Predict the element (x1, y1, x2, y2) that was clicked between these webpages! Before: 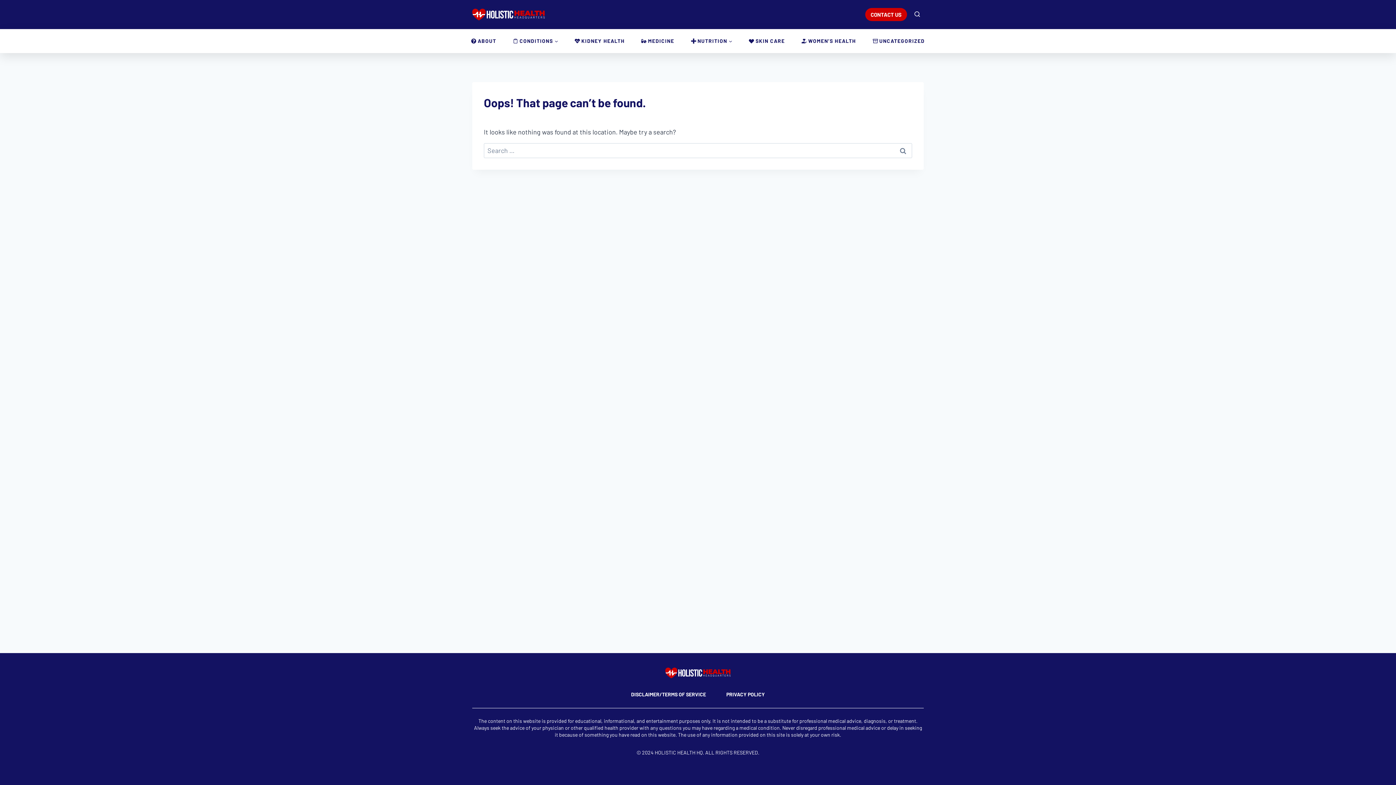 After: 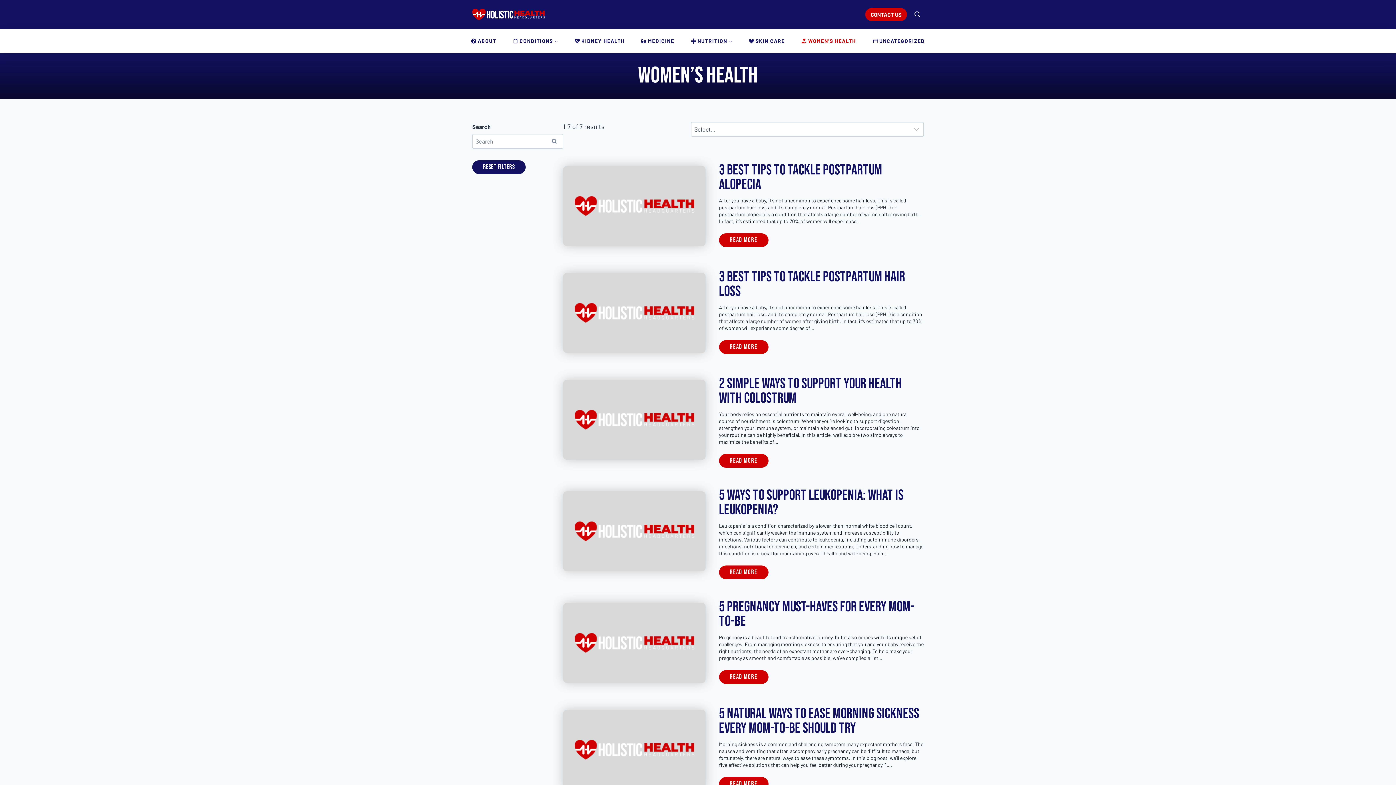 Action: label: WOMEN’S HEALTH bbox: (794, 34, 863, 47)